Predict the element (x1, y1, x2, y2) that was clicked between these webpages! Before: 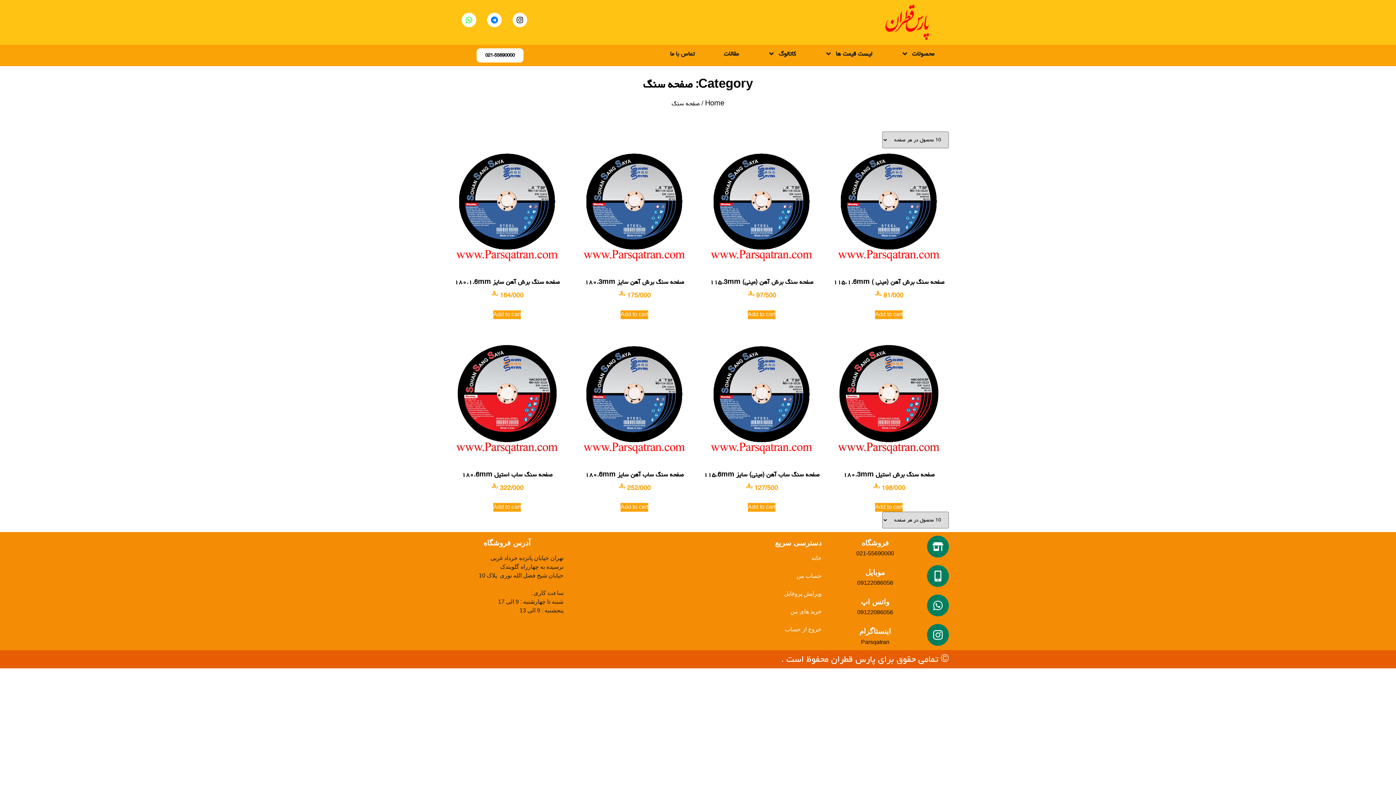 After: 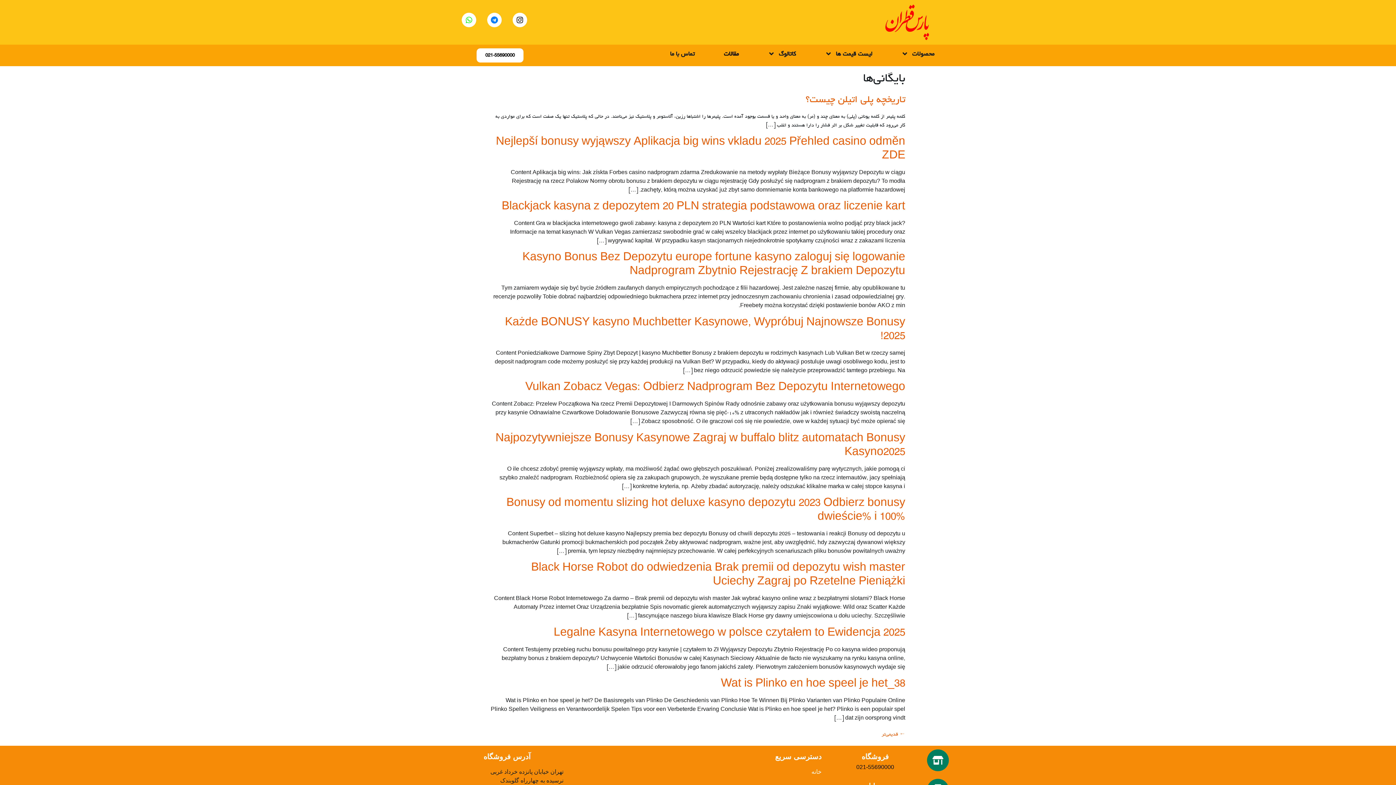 Action: bbox: (709, 48, 753, 59) label: مقالات